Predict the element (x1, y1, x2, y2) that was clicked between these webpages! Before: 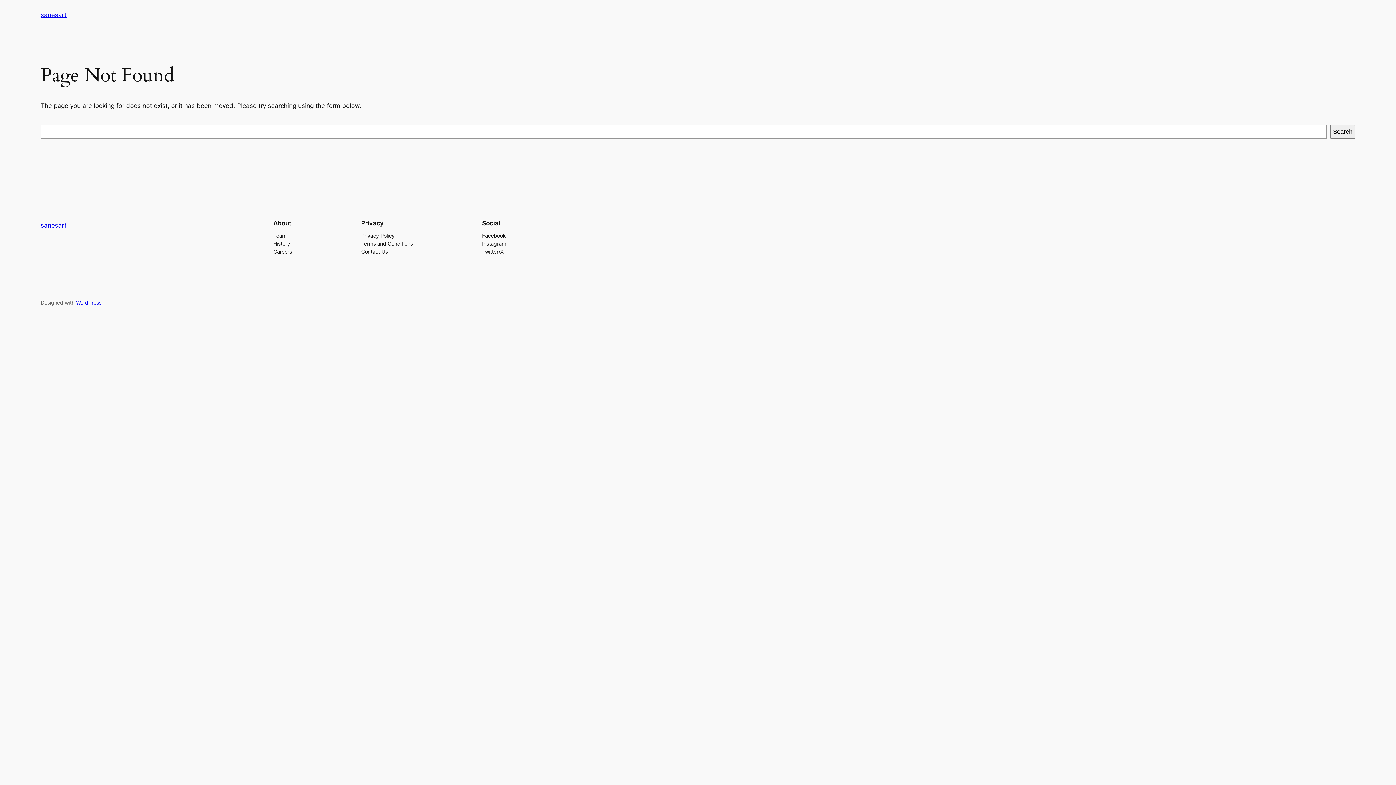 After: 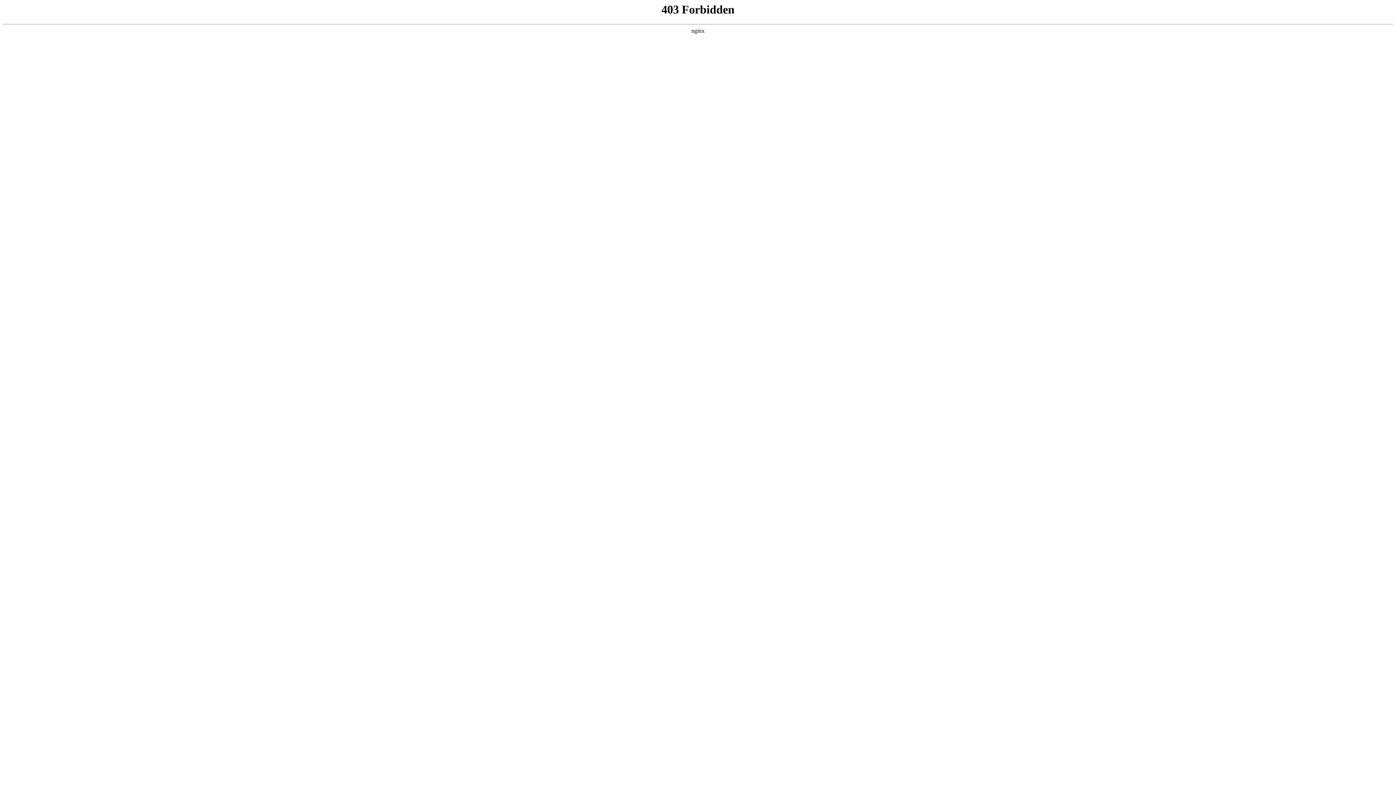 Action: label: WordPress bbox: (76, 299, 101, 305)